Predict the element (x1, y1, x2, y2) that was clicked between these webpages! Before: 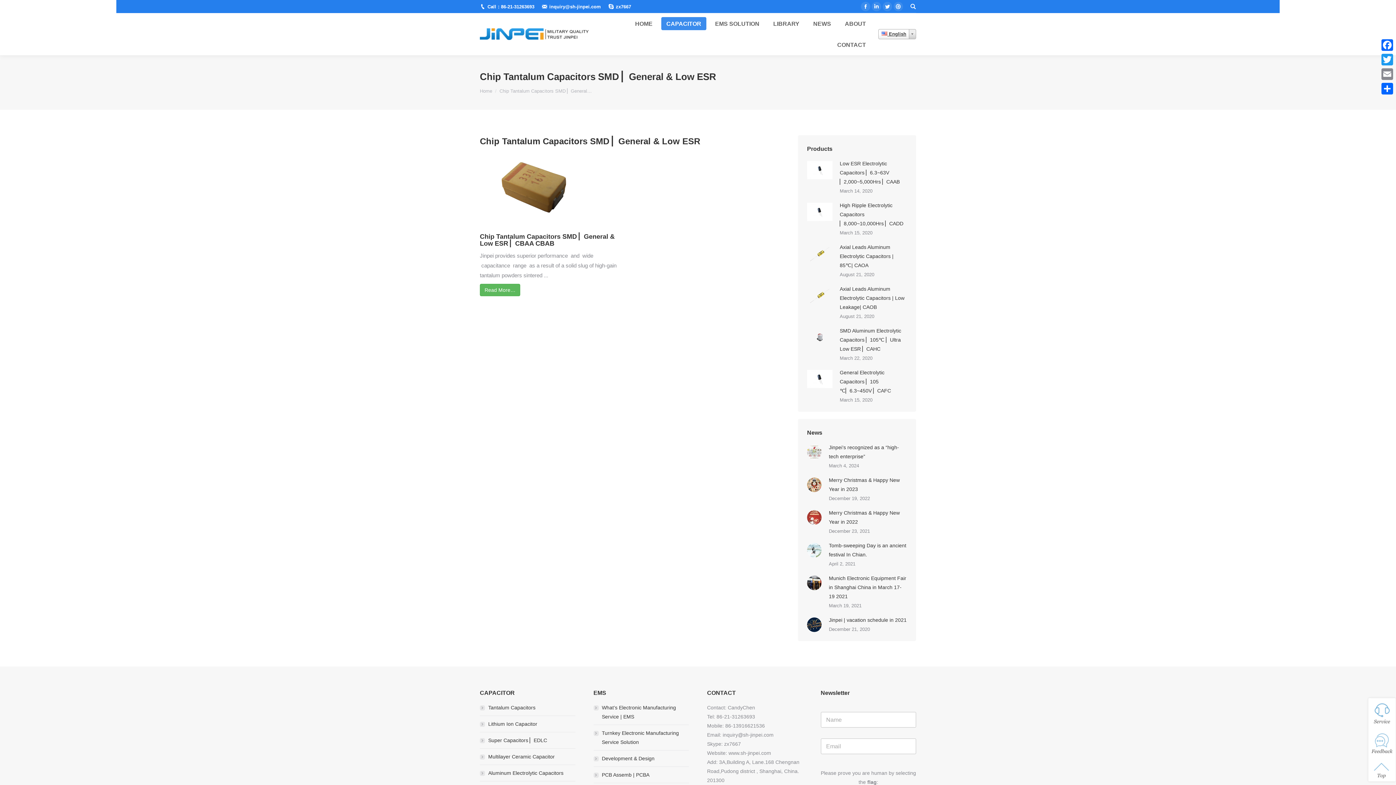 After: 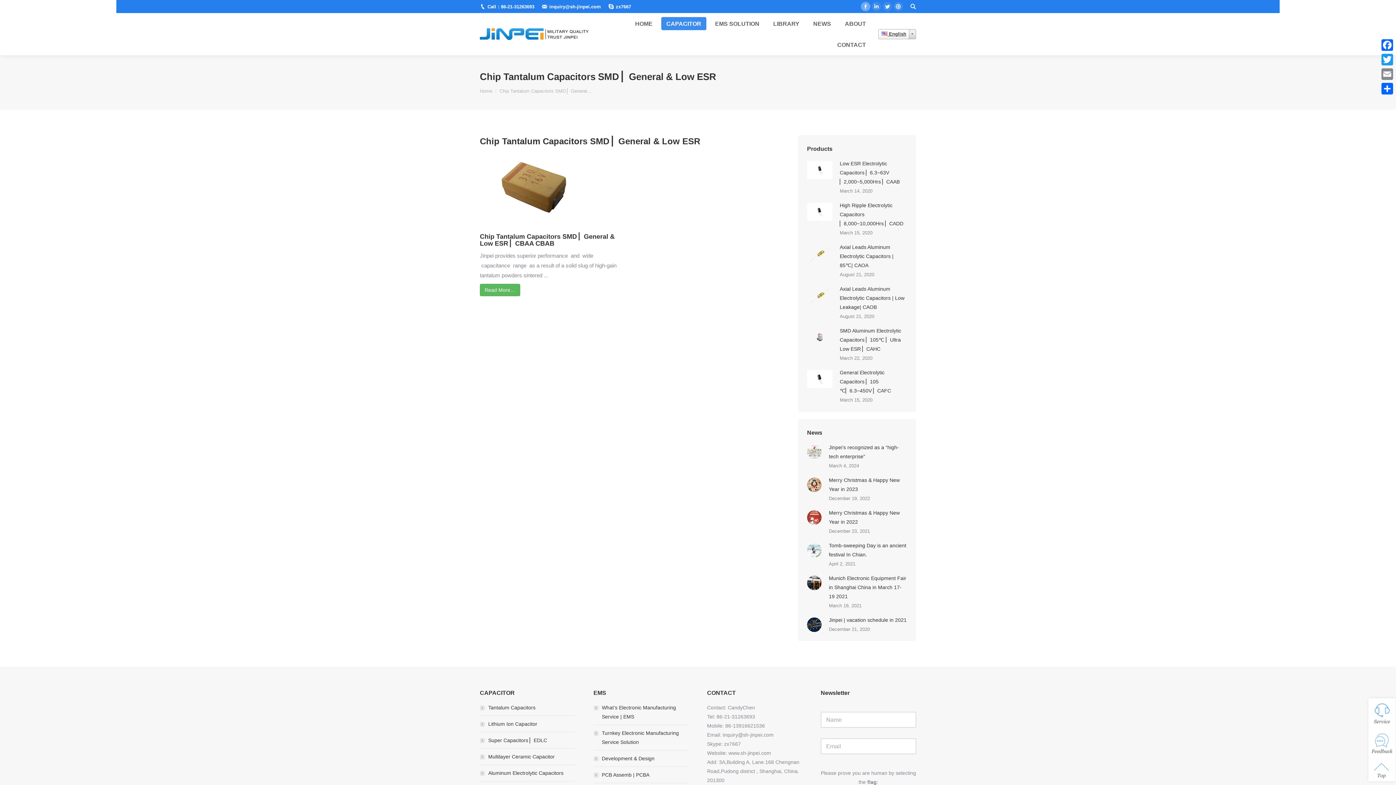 Action: bbox: (861, 1, 870, 11) label: Facebook